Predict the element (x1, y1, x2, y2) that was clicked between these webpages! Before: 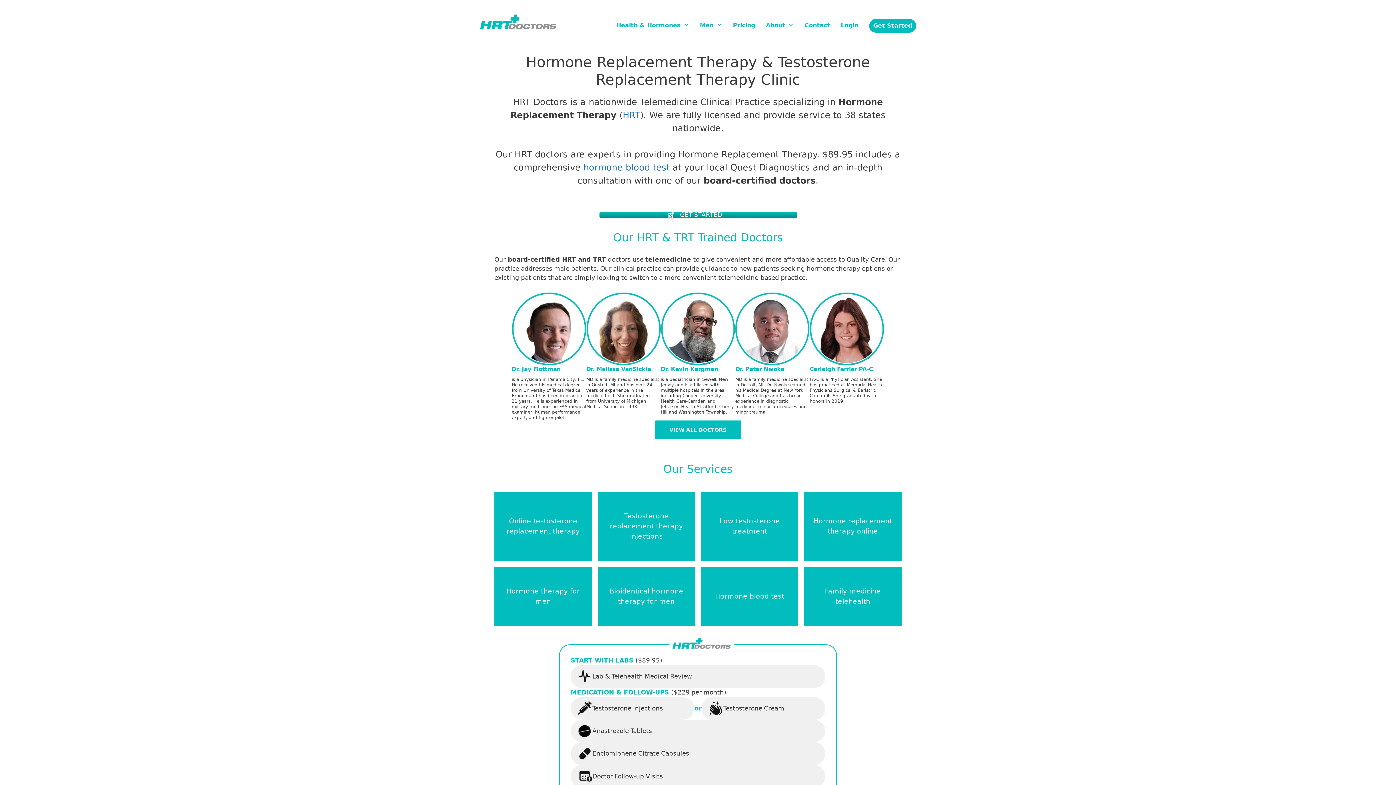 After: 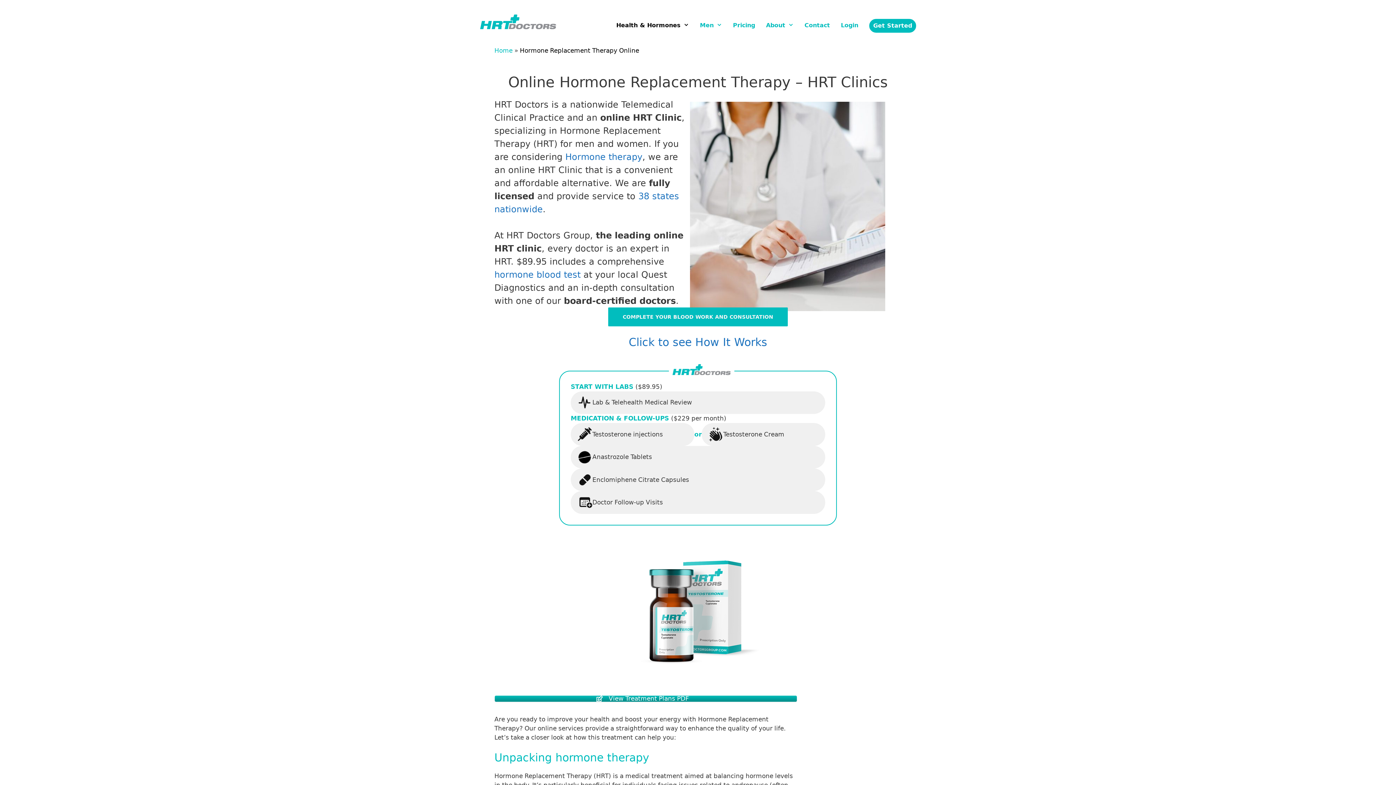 Action: bbox: (804, 491, 901, 561) label: Hormone replacement therapy online